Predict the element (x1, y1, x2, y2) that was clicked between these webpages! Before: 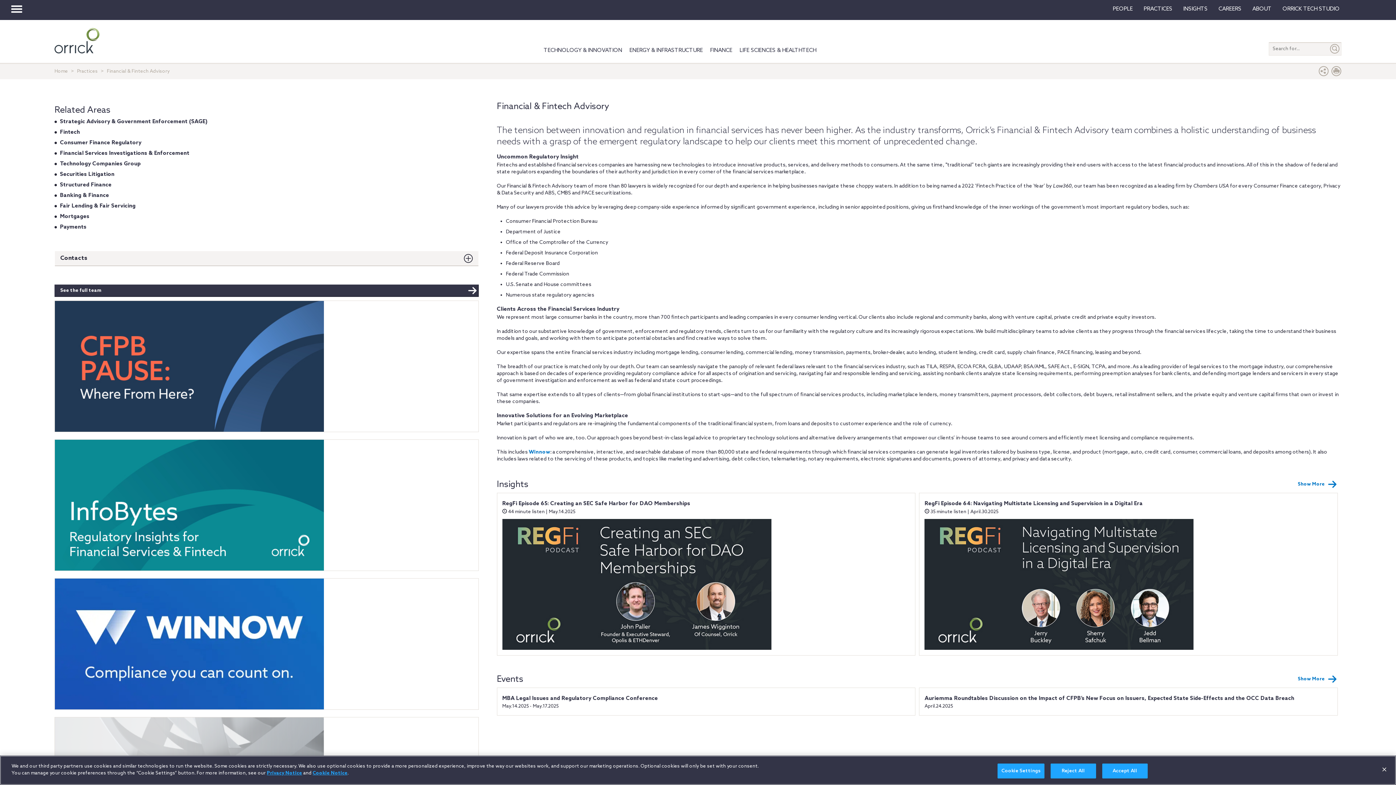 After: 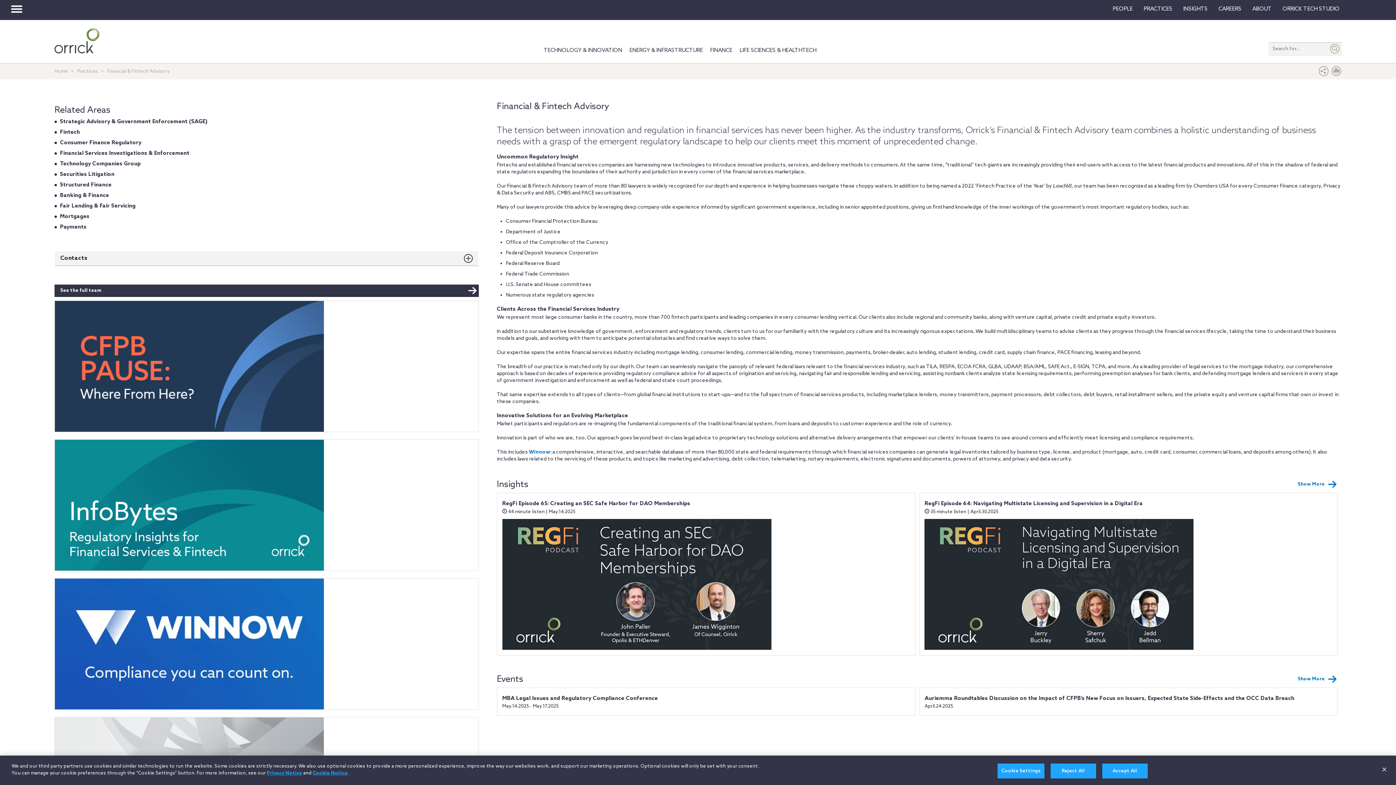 Action: bbox: (54, 578, 478, 709)